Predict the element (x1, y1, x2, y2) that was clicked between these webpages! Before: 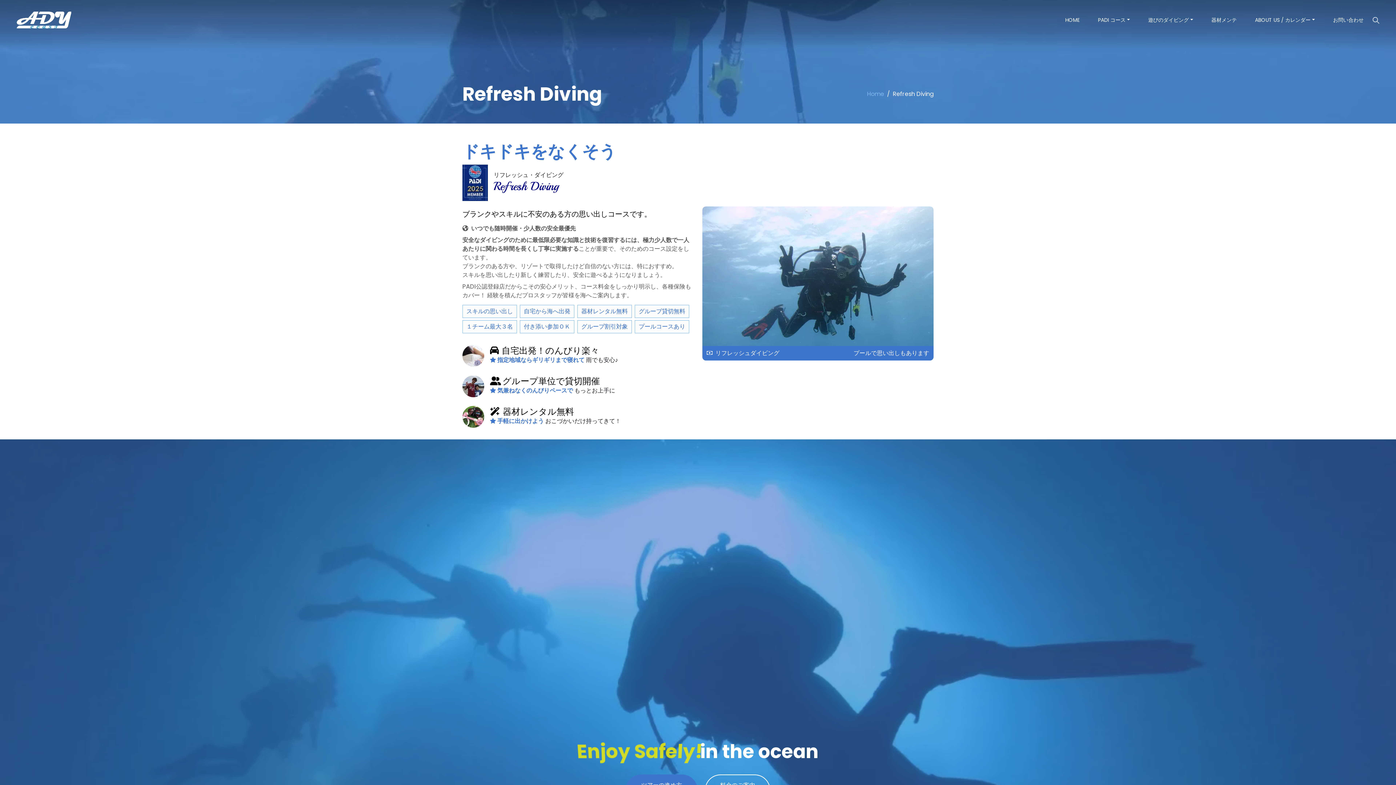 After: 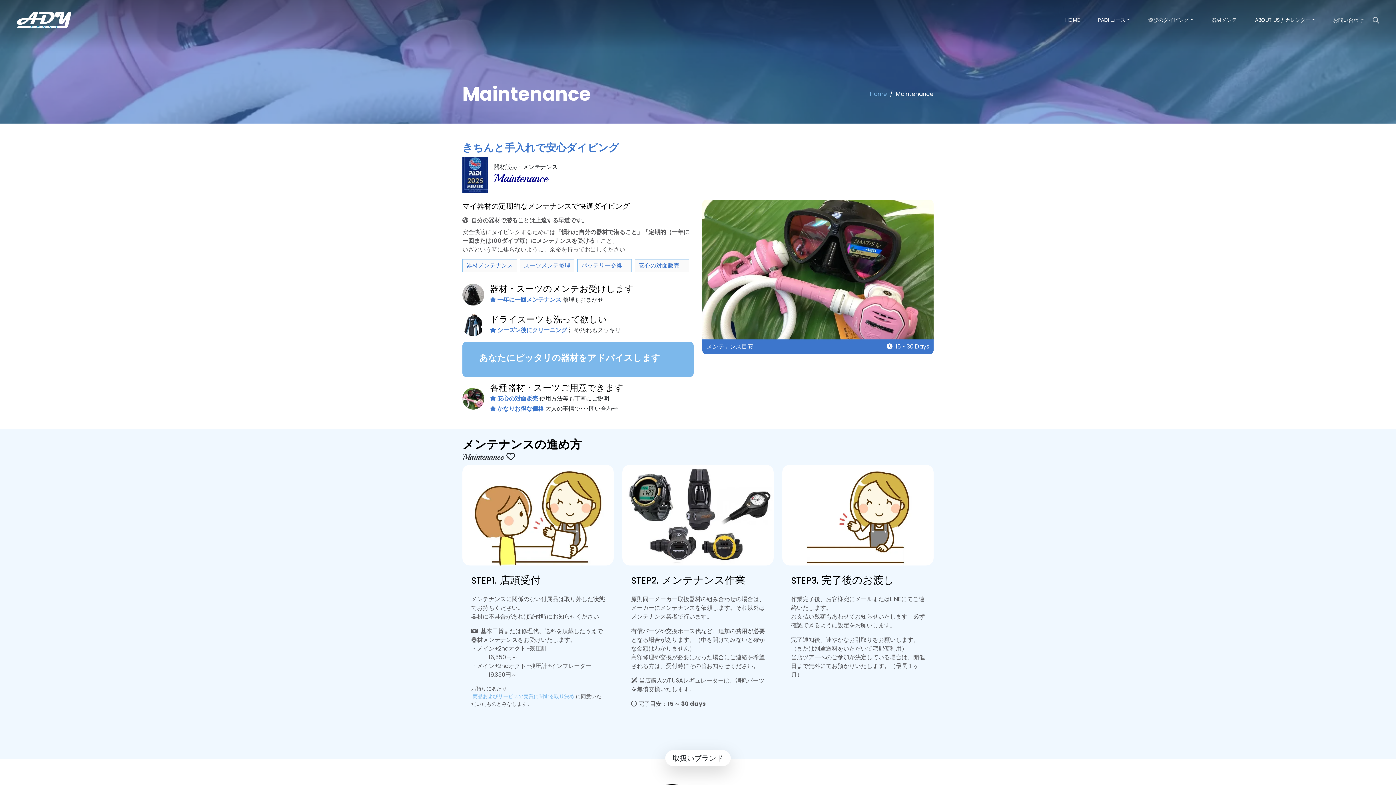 Action: bbox: (1202, 16, 1246, 23) label: 器材メンテ